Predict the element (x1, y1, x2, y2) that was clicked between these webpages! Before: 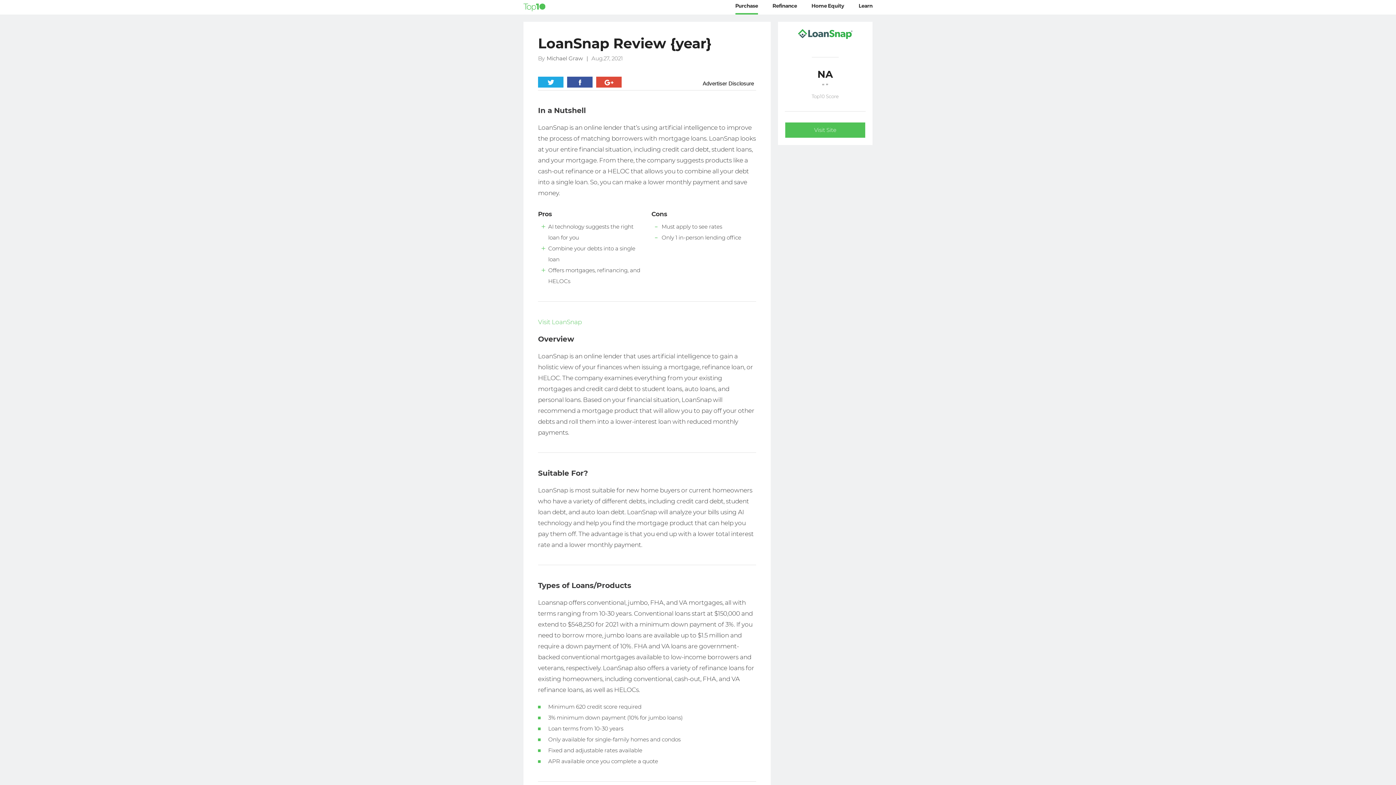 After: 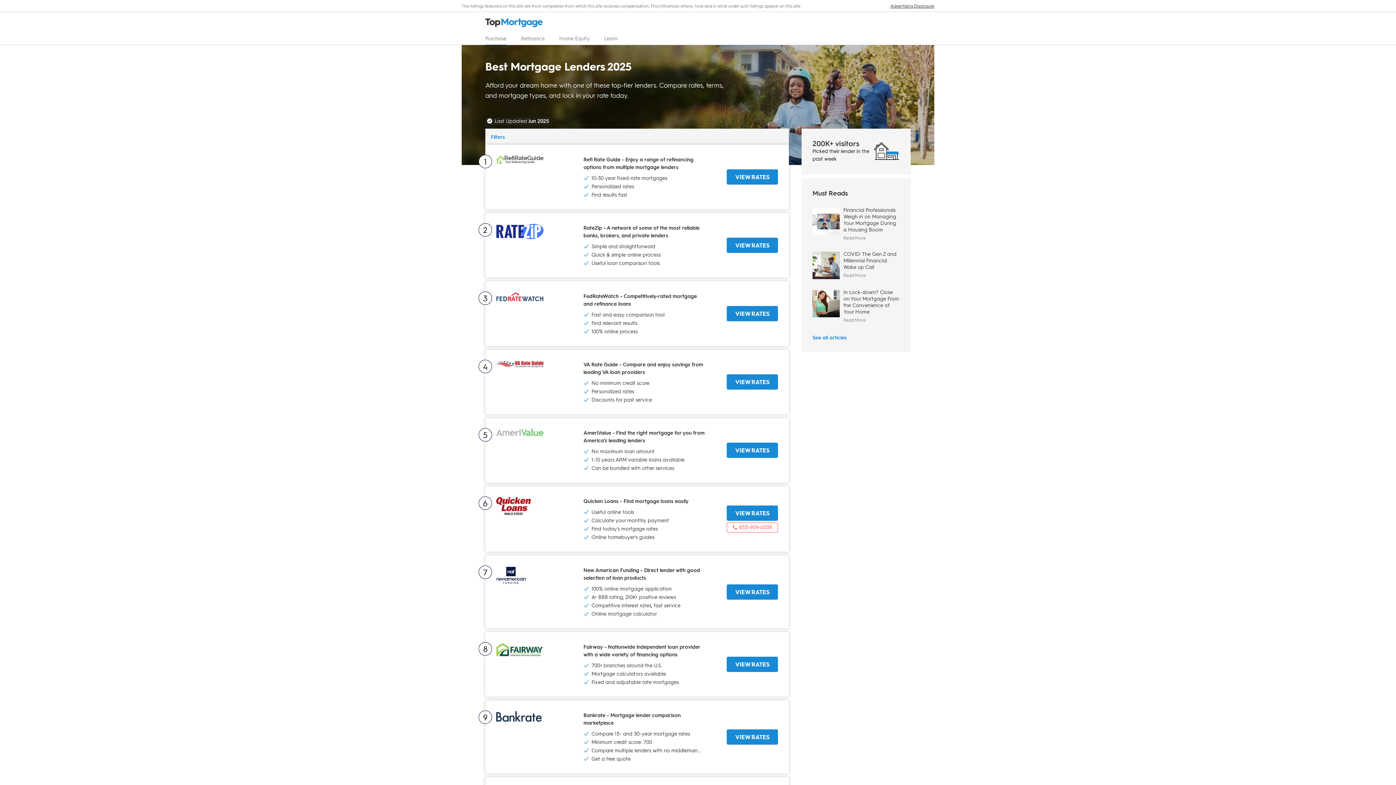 Action: label: Purchase bbox: (735, -1, 758, 14)